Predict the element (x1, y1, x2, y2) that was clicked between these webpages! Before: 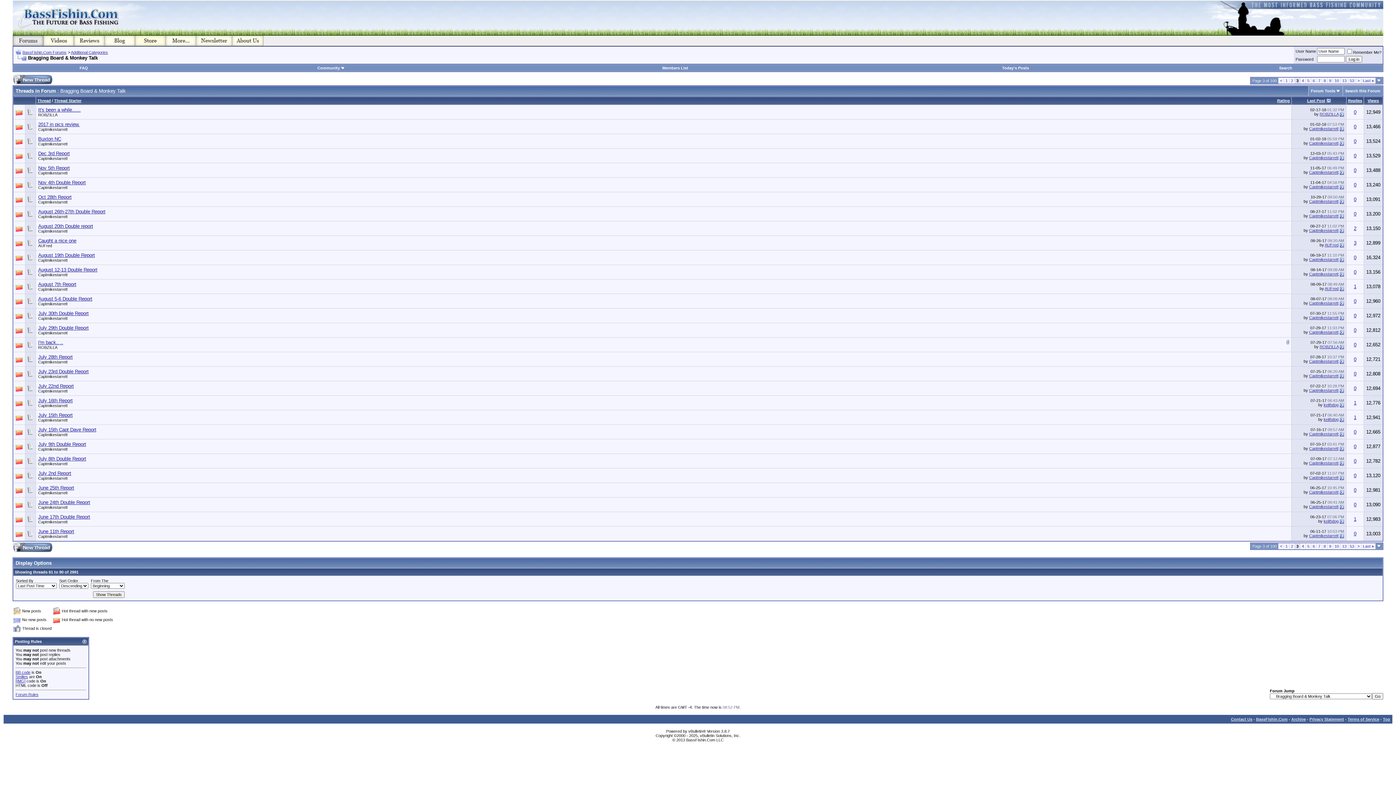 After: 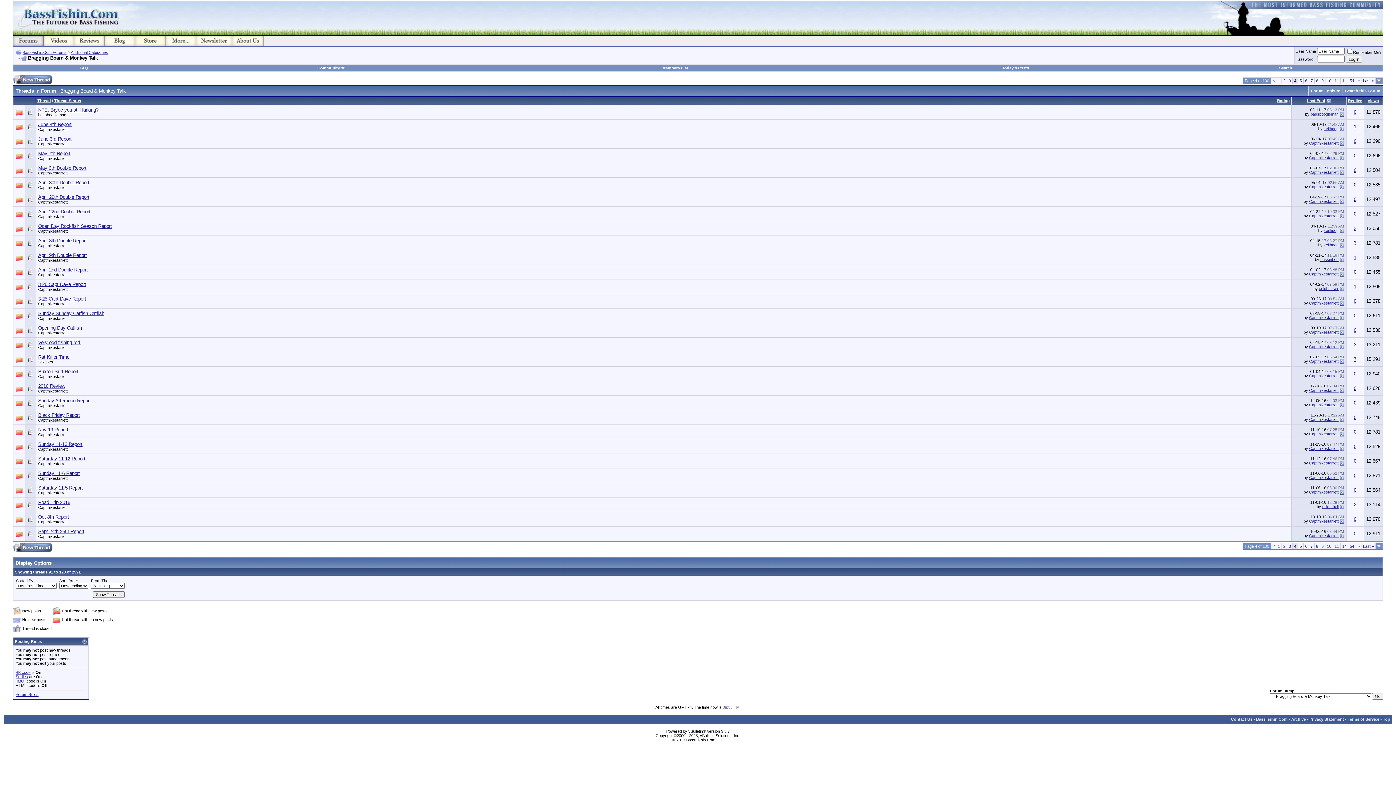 Action: label: 4 bbox: (1302, 78, 1304, 82)